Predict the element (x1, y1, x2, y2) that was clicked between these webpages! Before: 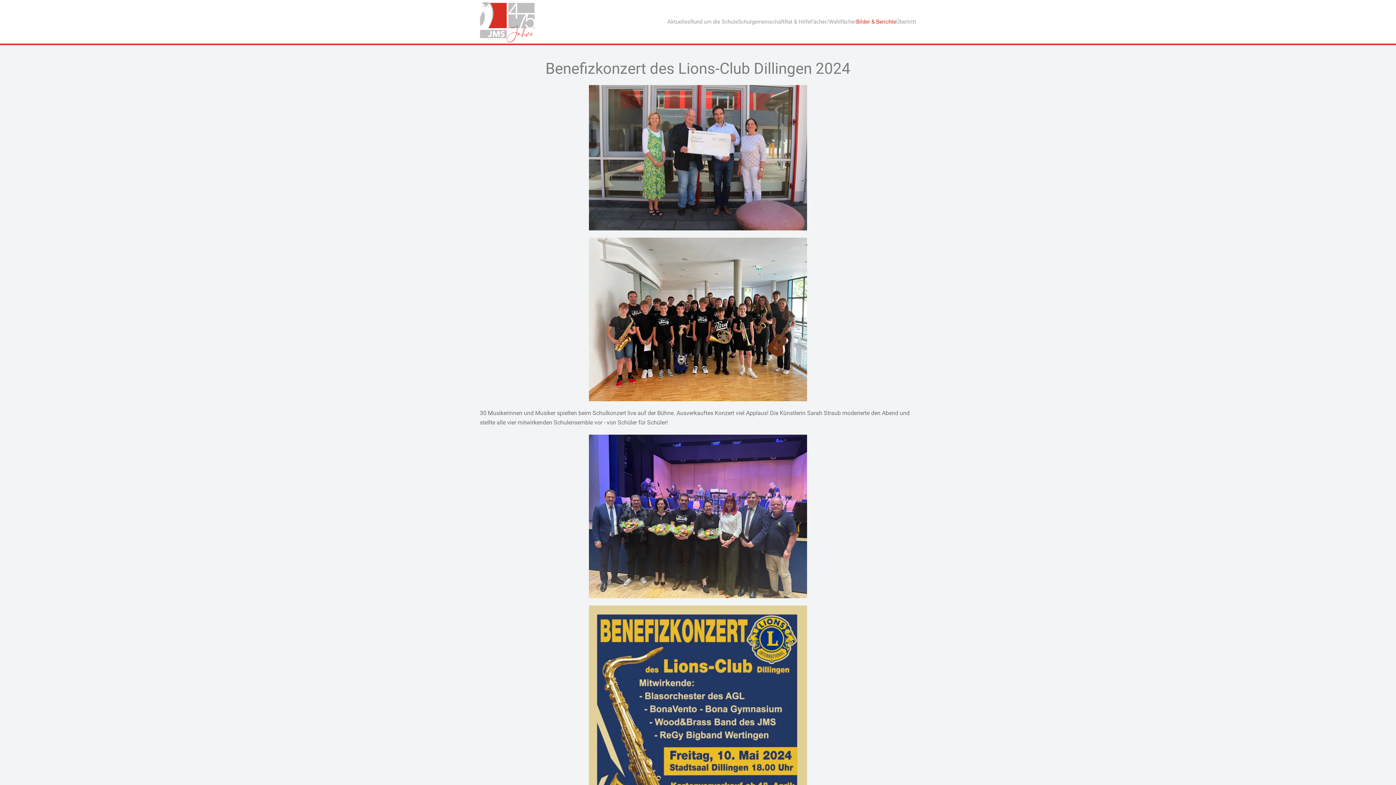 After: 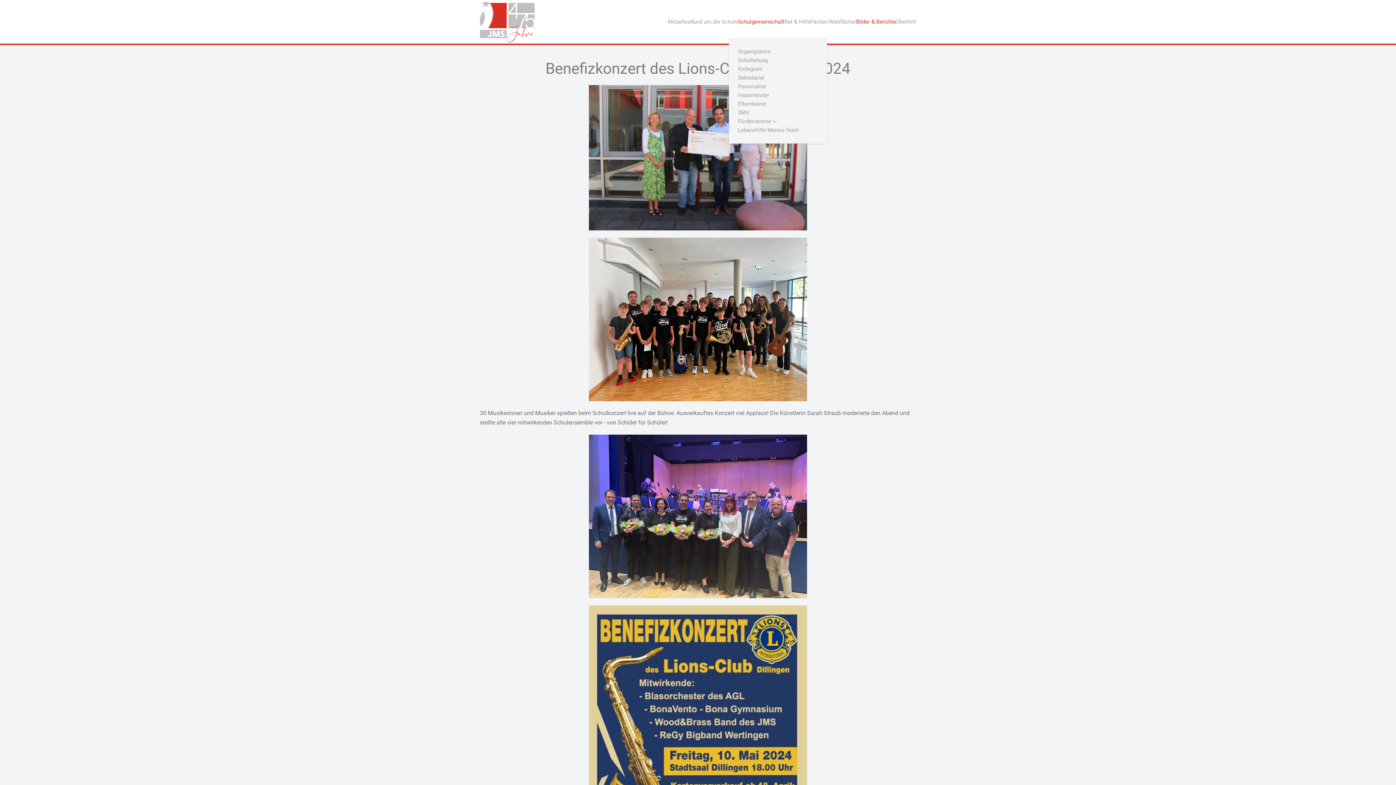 Action: label: Schulgemeinschaft bbox: (738, 5, 784, 38)